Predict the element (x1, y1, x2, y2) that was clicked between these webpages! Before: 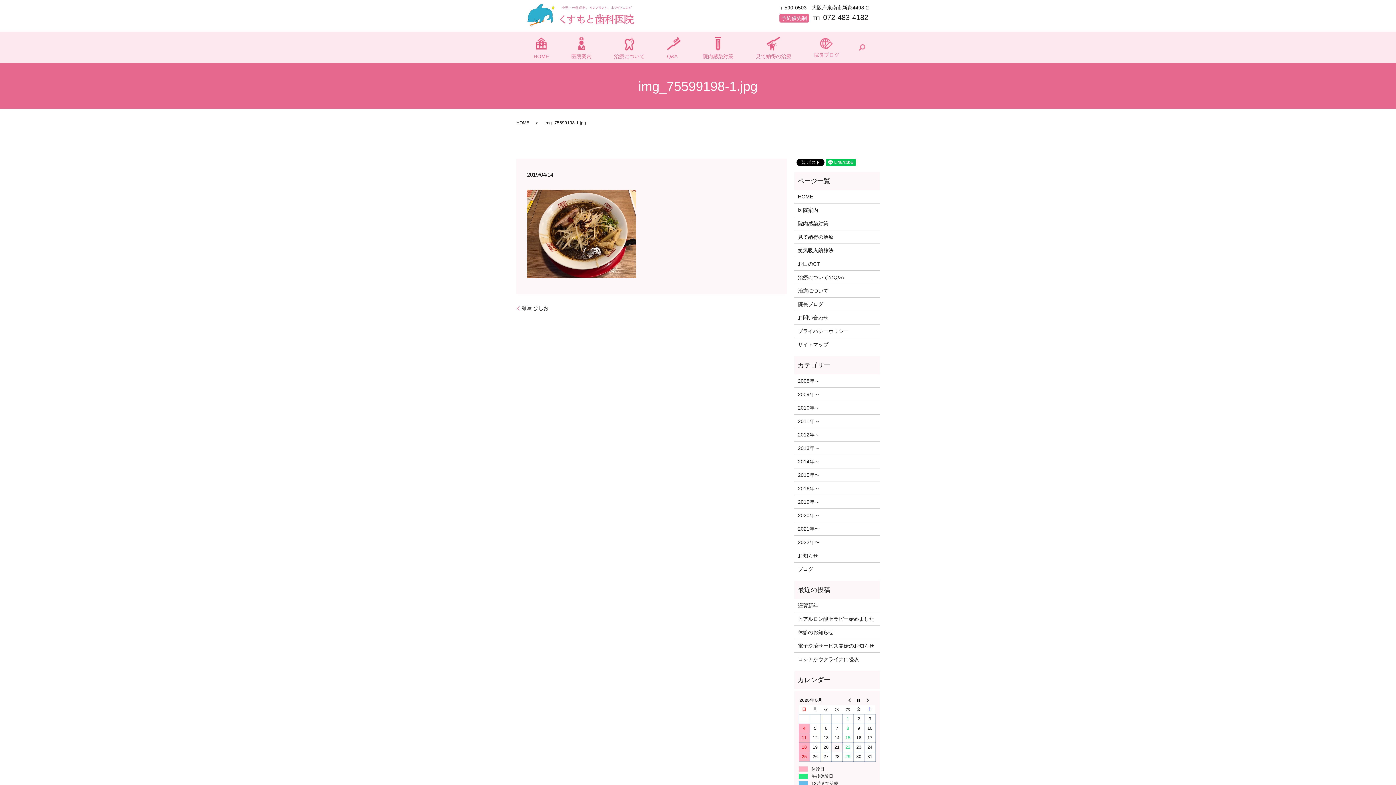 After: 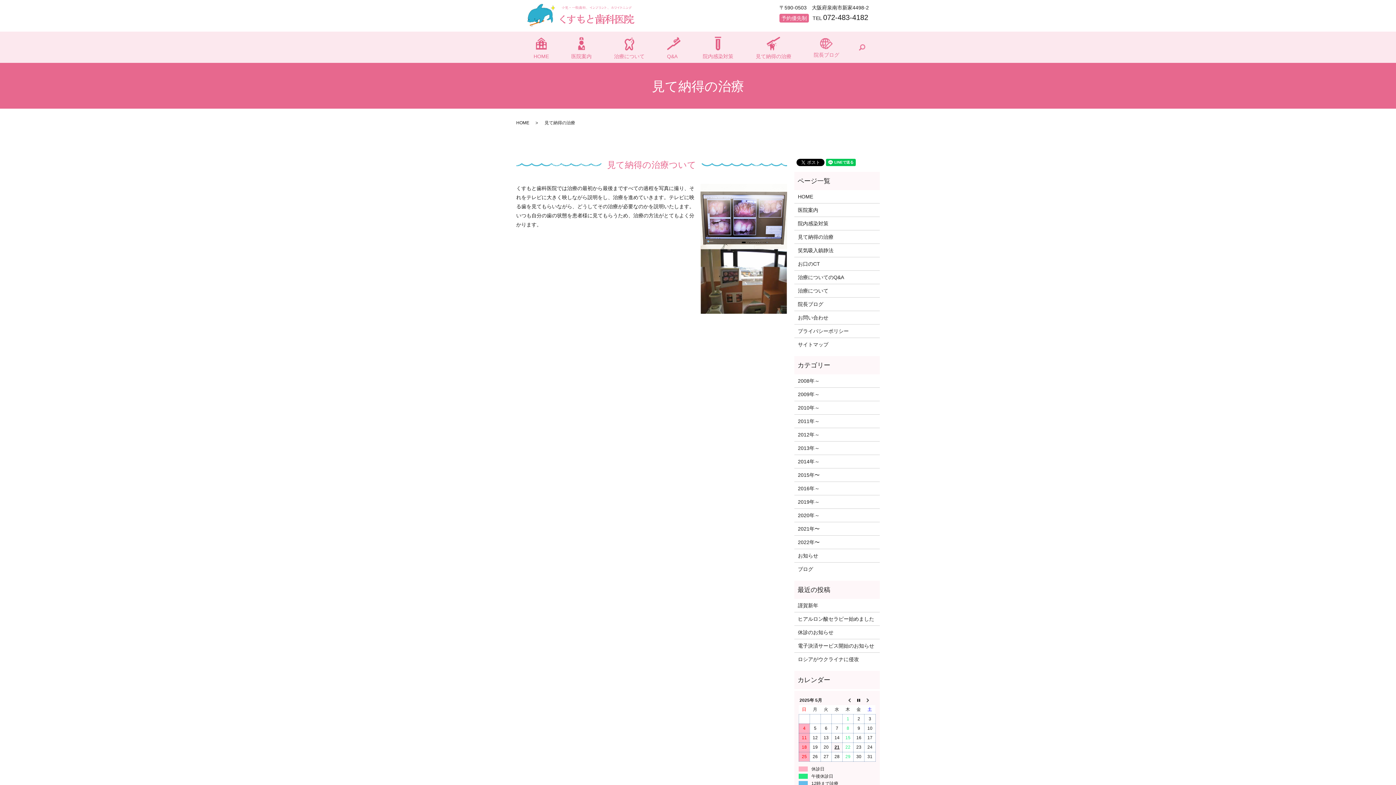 Action: label: 見て納得の治療 bbox: (744, 31, 802, 62)